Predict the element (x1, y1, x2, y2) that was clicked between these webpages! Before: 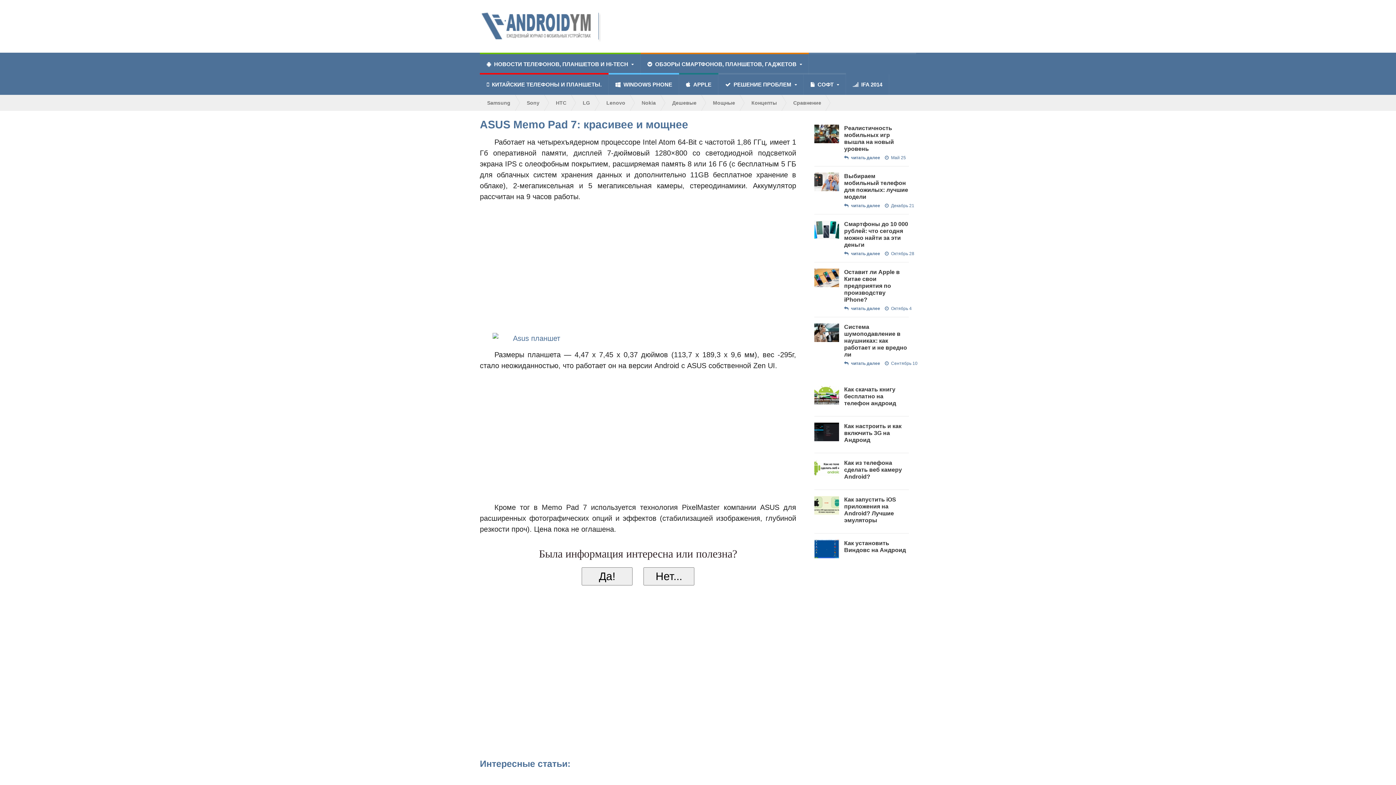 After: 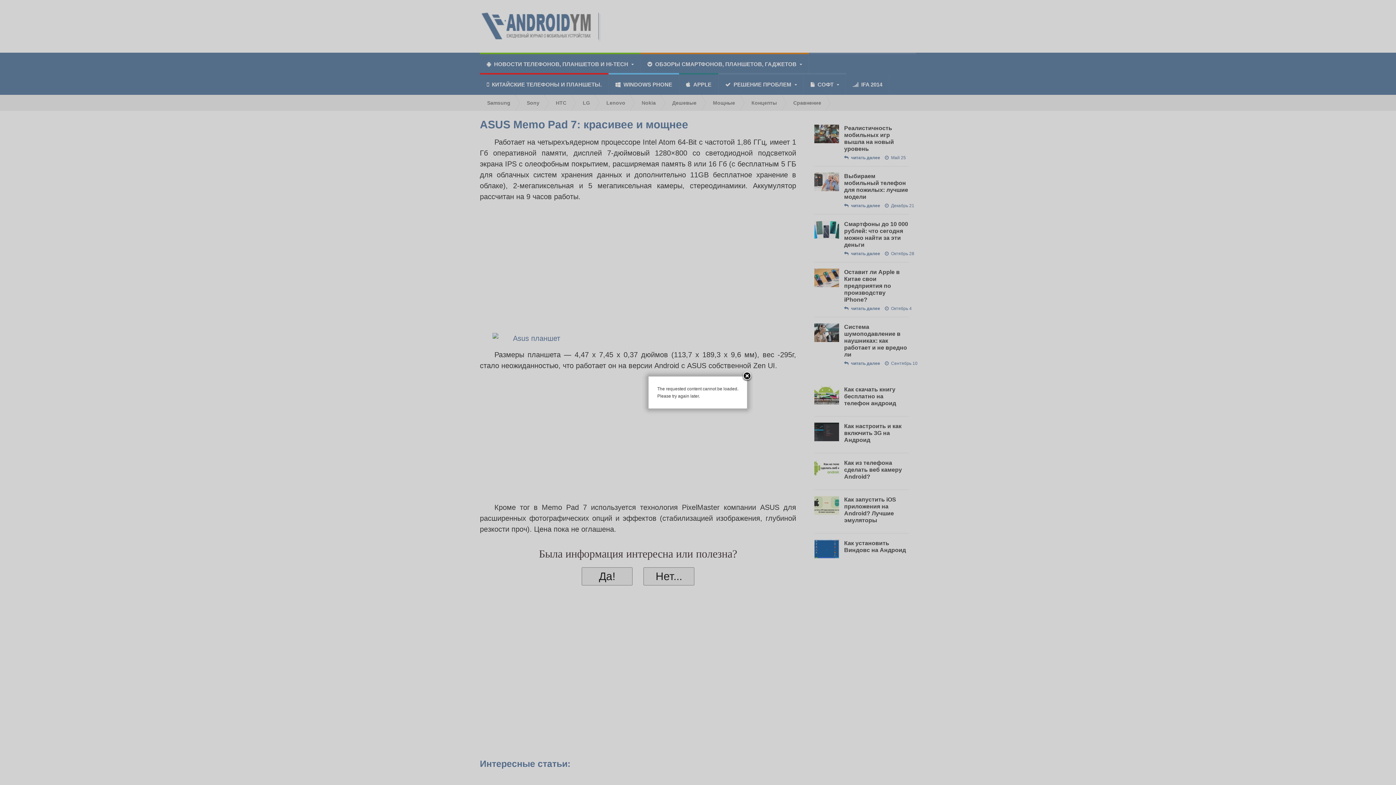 Action: bbox: (480, 333, 796, 344)